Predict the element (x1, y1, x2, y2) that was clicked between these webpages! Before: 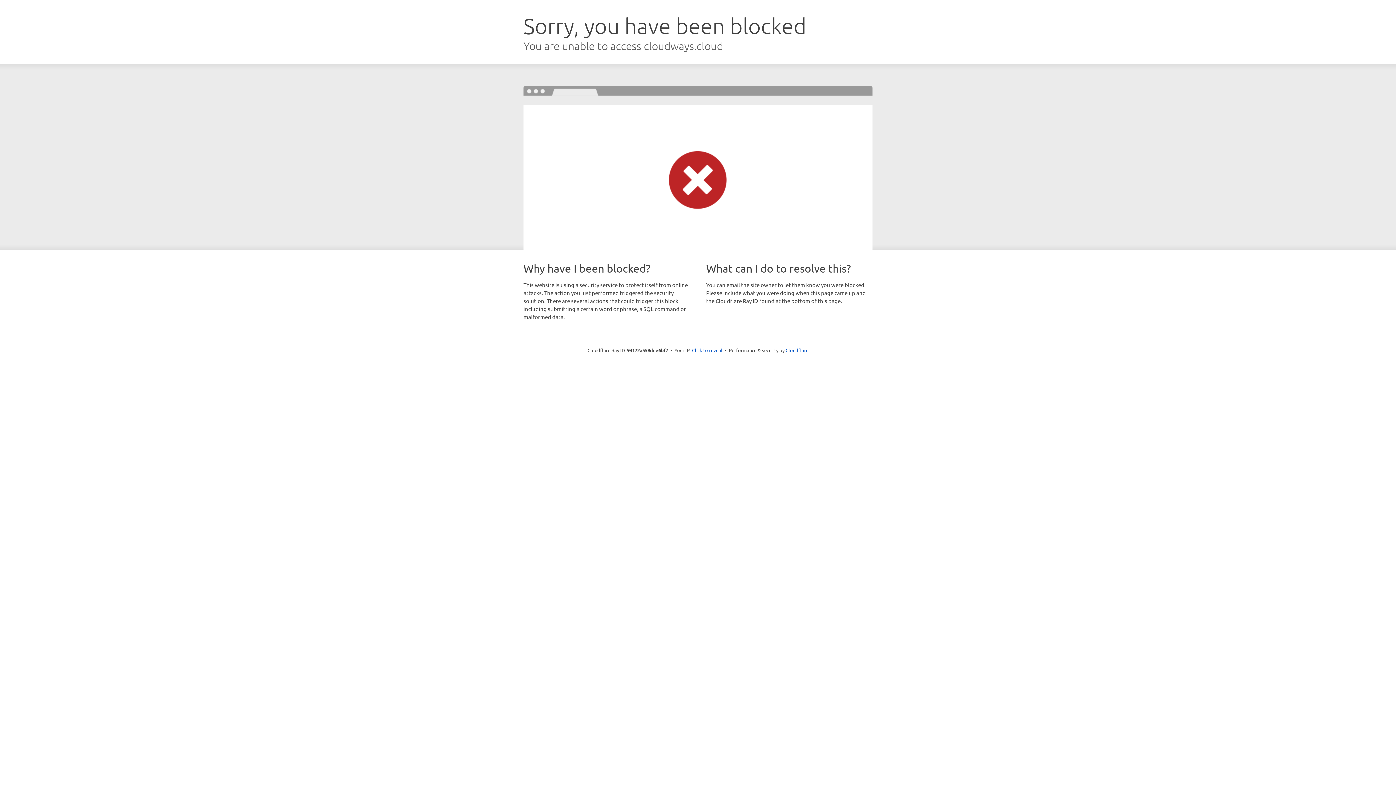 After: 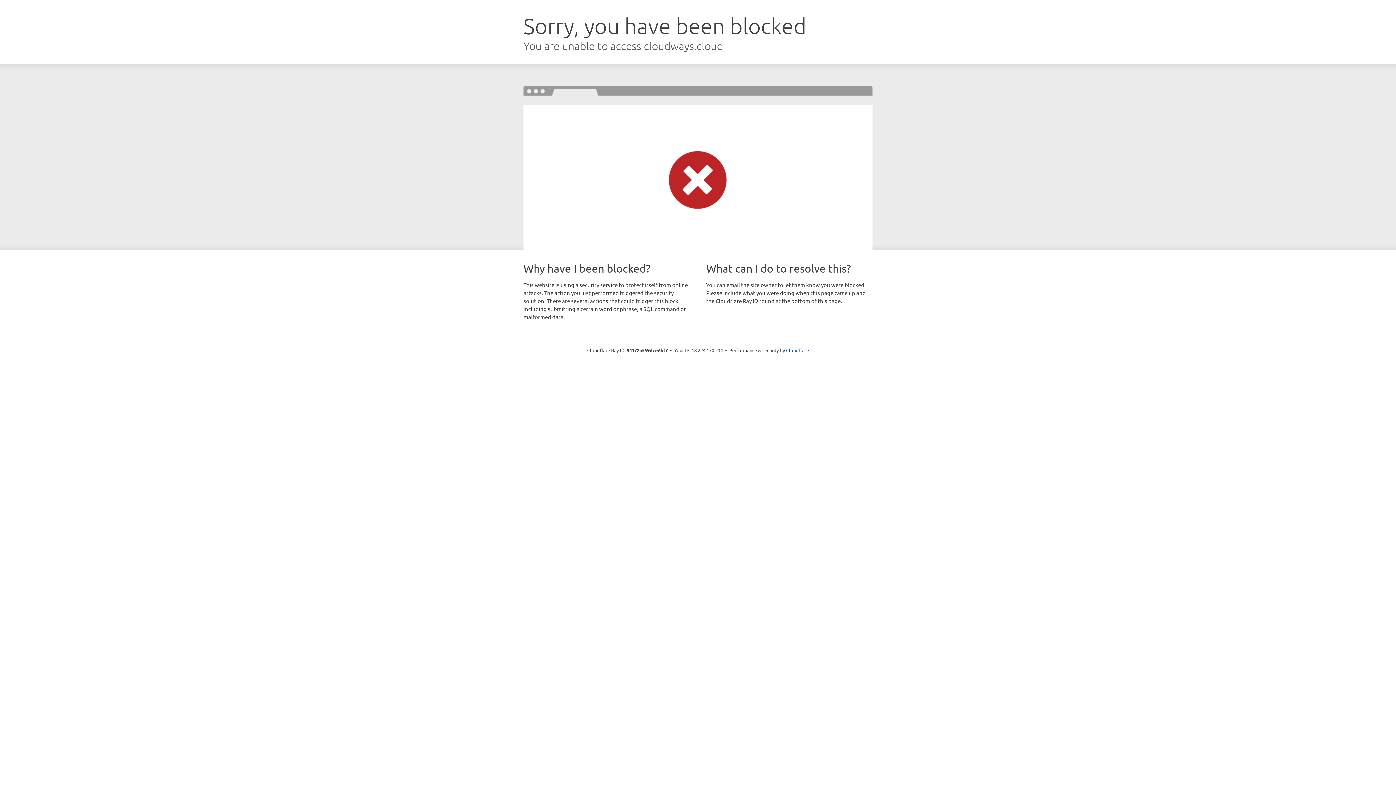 Action: bbox: (692, 346, 722, 353) label: Click to reveal